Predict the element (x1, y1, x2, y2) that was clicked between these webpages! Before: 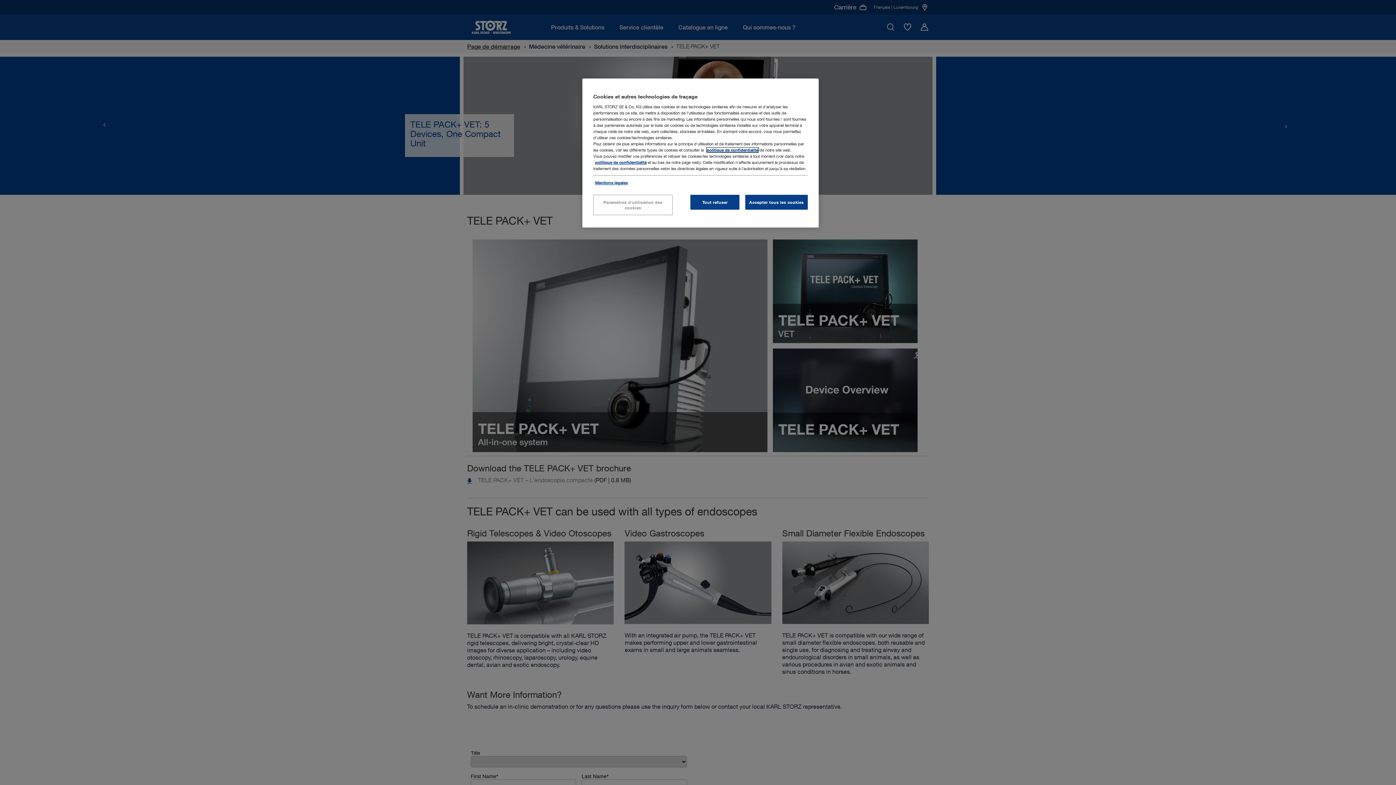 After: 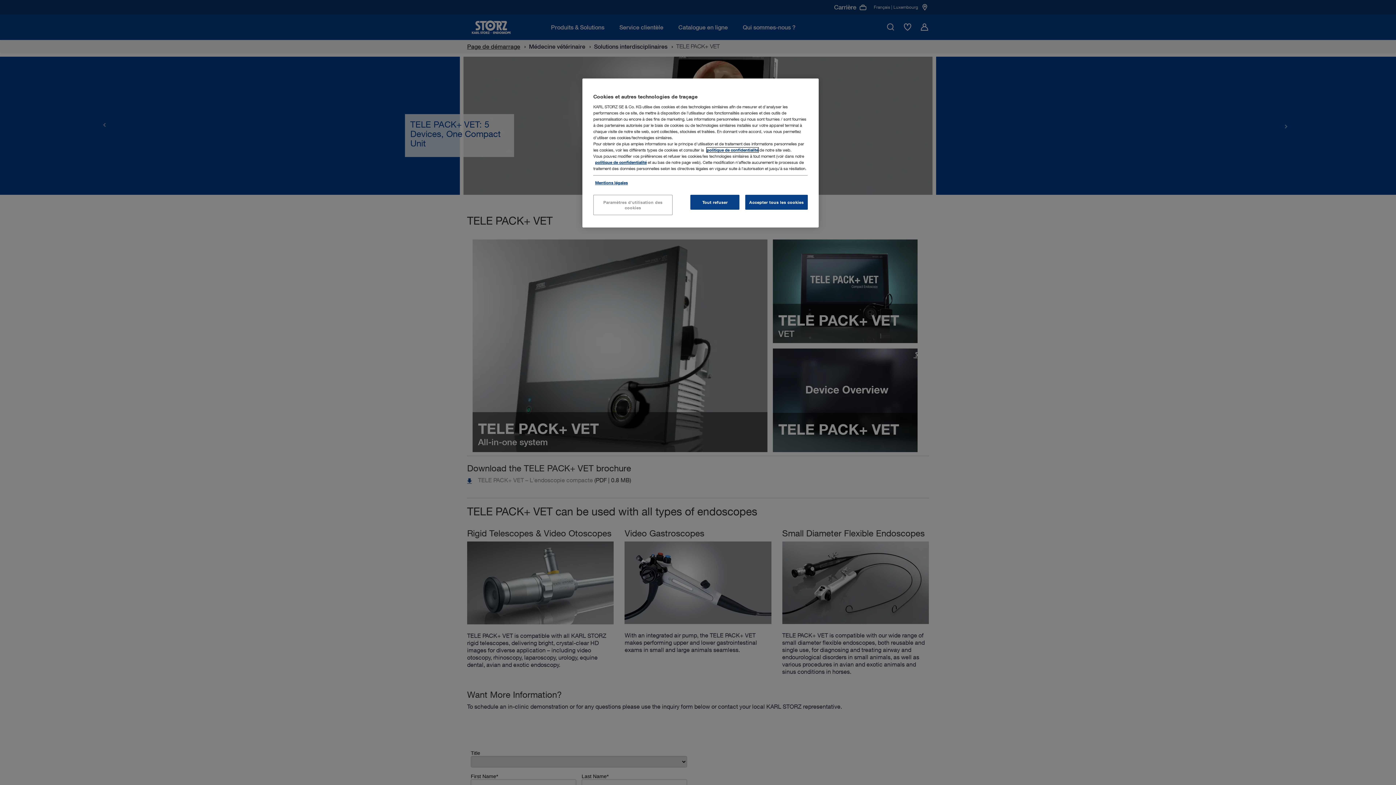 Action: bbox: (706, 147, 758, 152) label: politique de confidentialité